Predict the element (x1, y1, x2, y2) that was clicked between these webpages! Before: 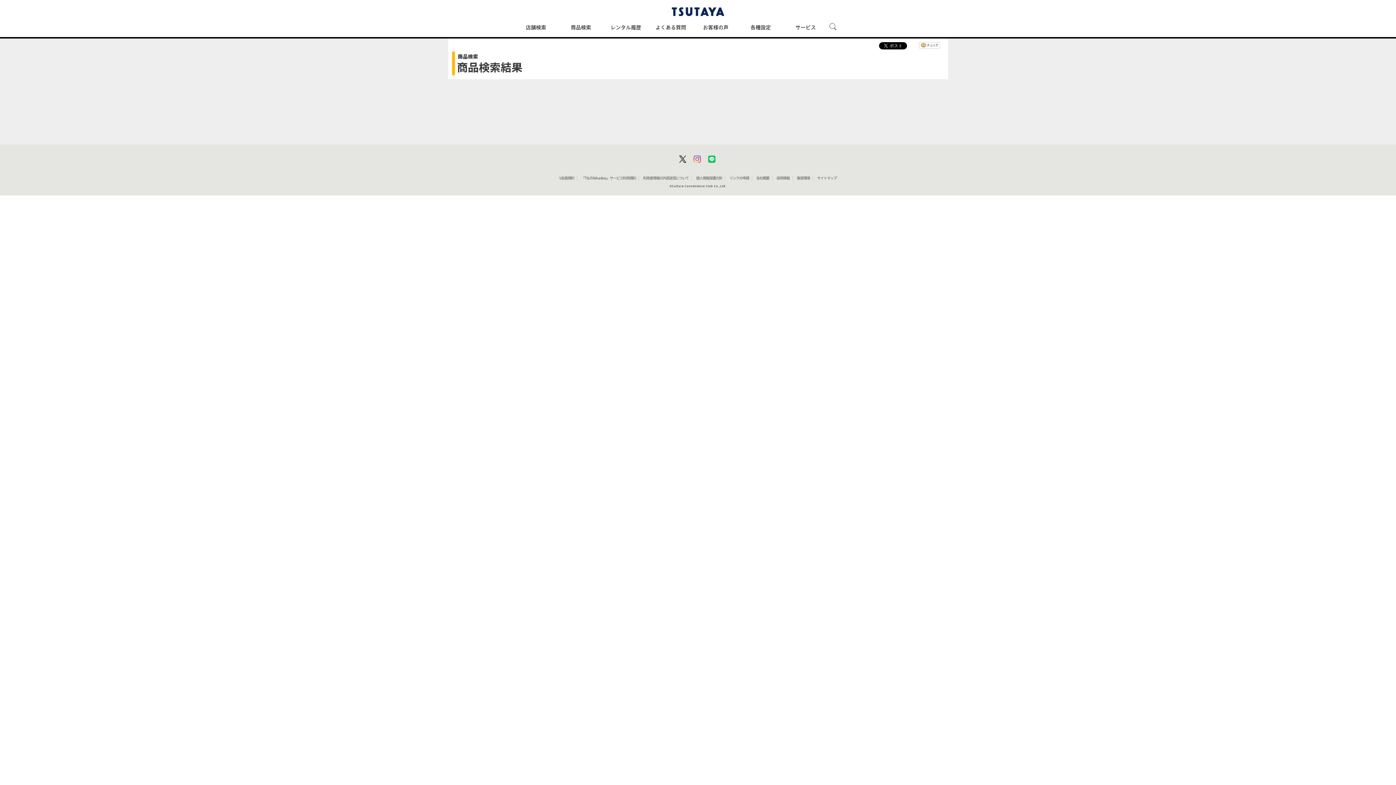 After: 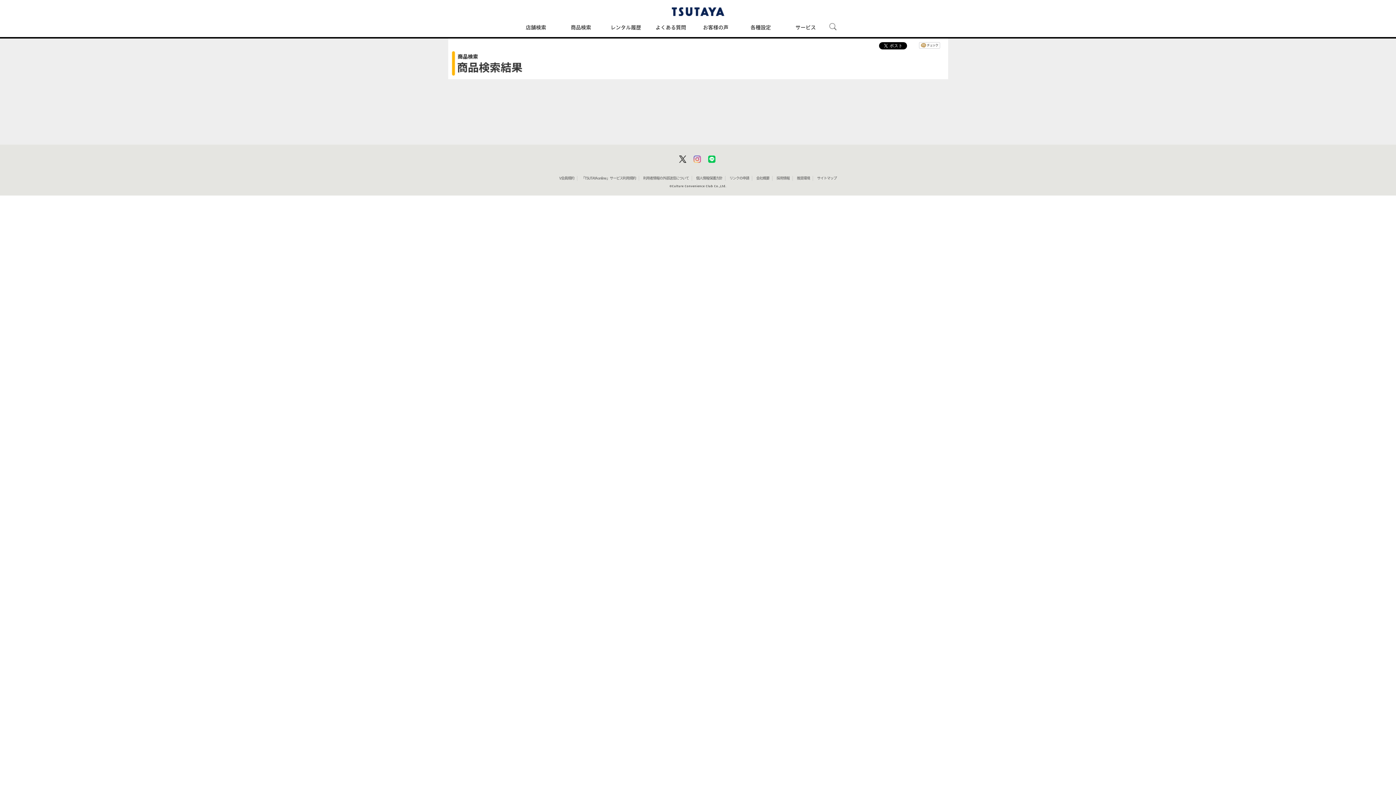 Action: bbox: (559, 176, 574, 180) label: V会員規約